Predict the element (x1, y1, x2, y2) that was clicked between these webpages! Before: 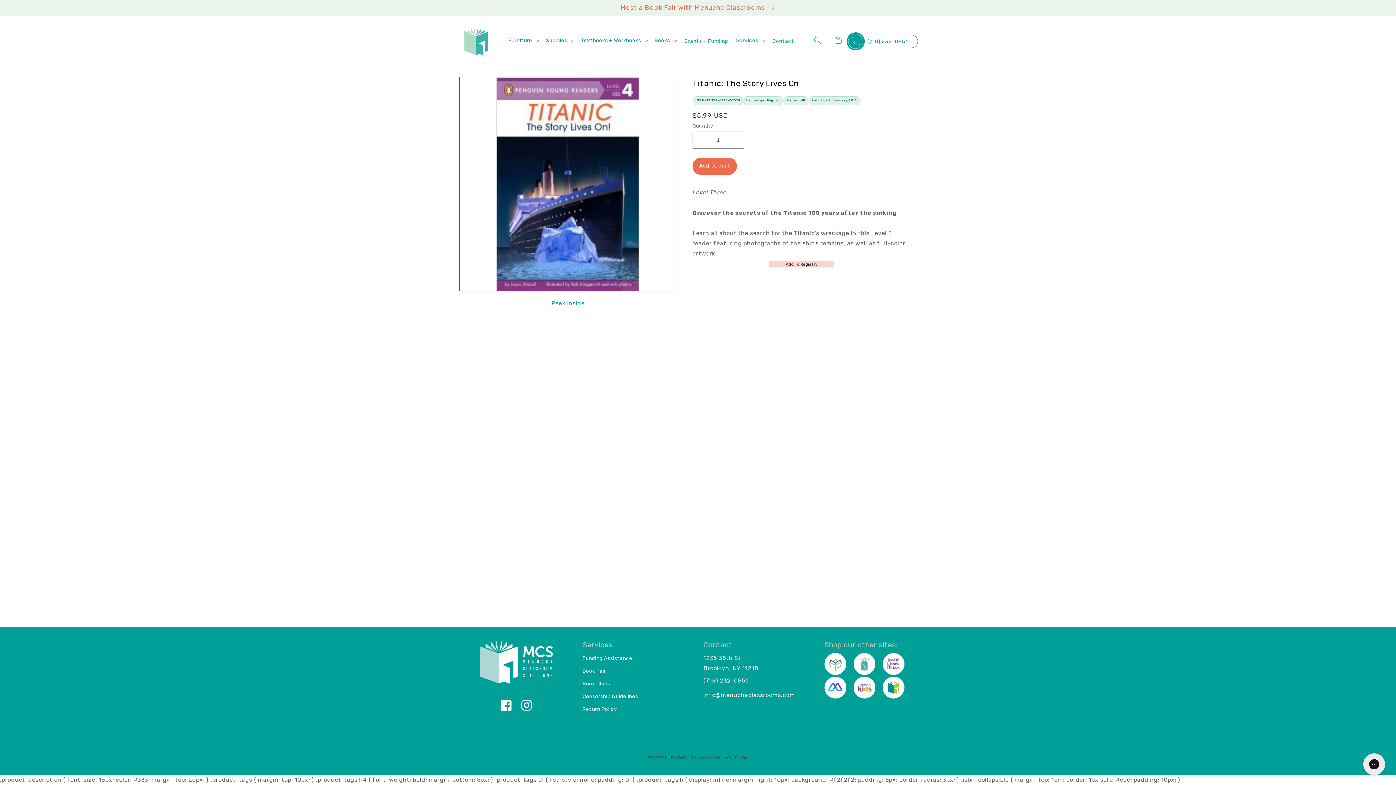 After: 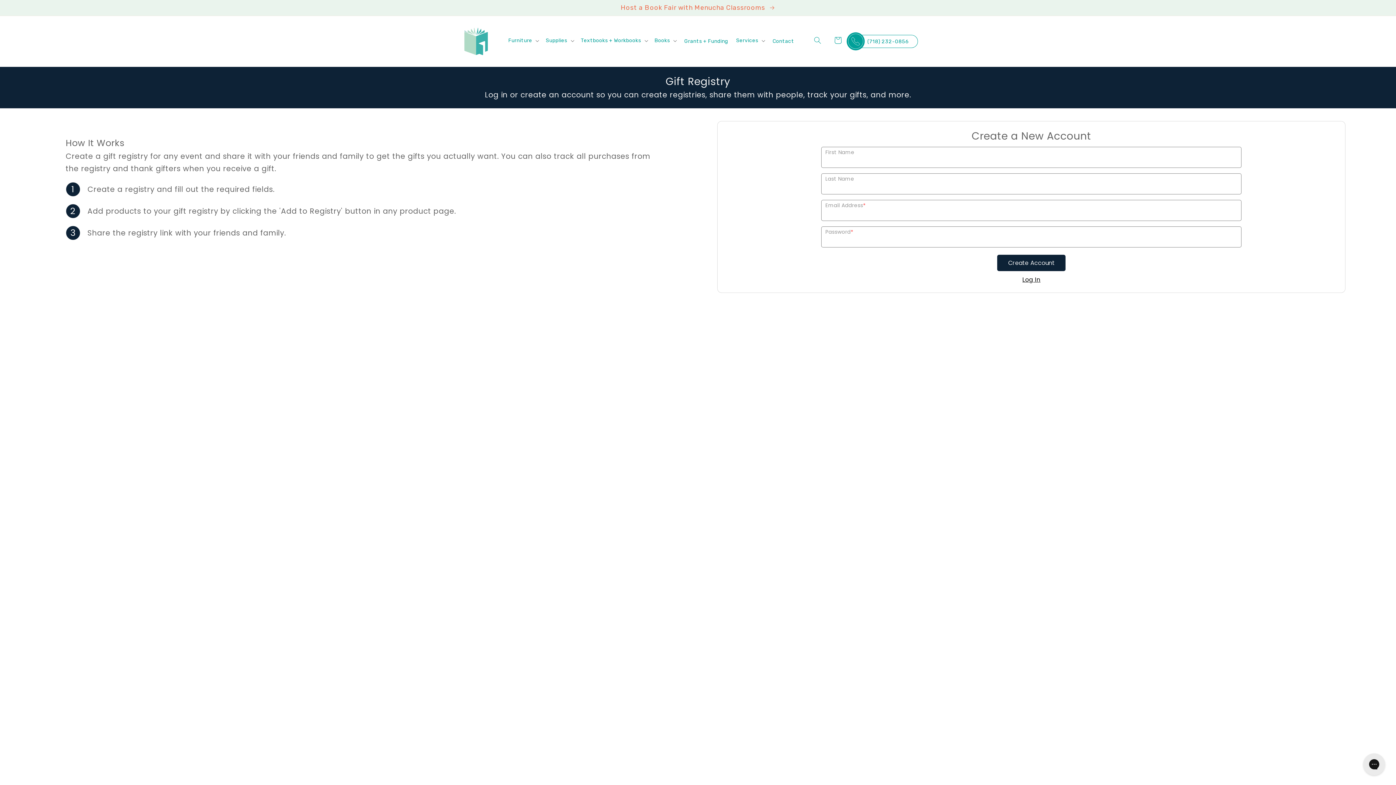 Action: label: Add To Registry bbox: (769, 261, 834, 267)